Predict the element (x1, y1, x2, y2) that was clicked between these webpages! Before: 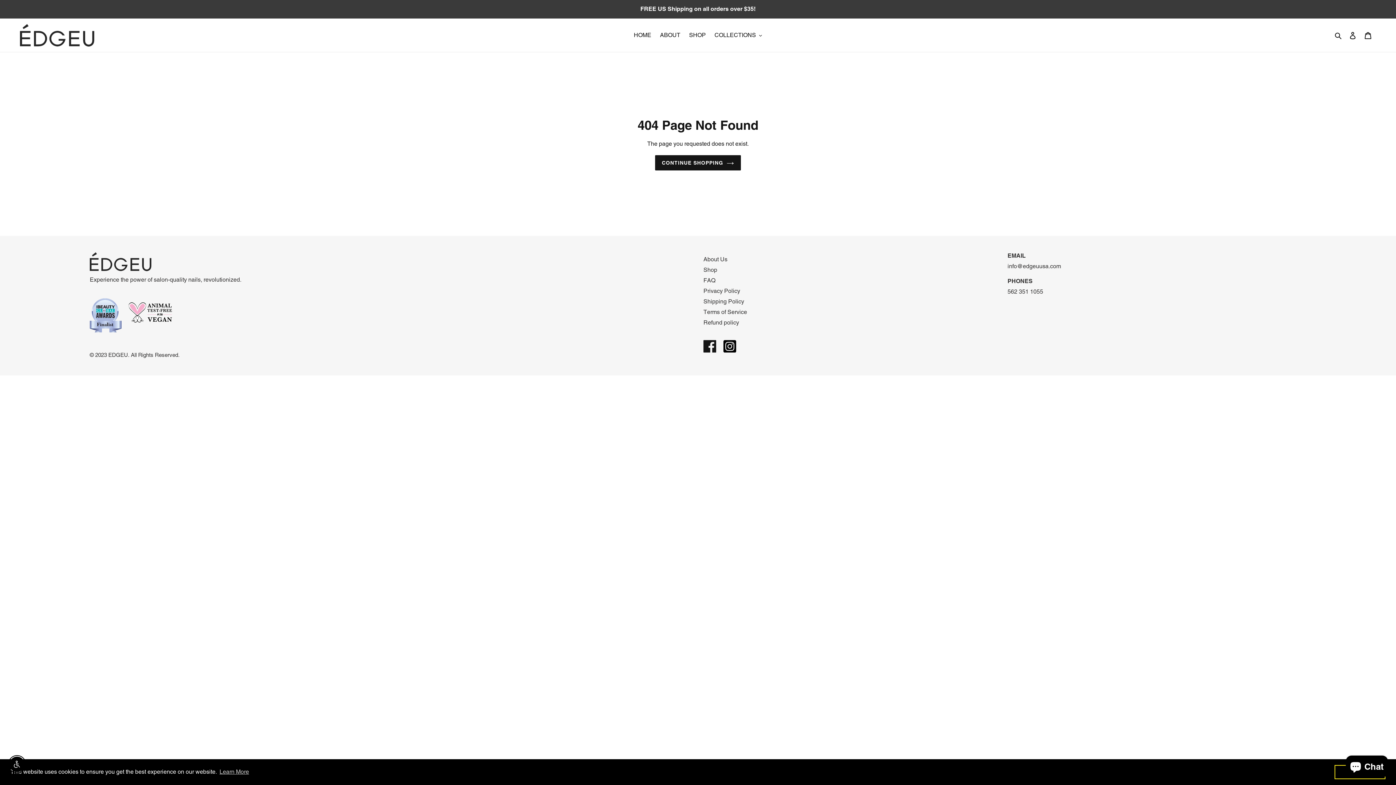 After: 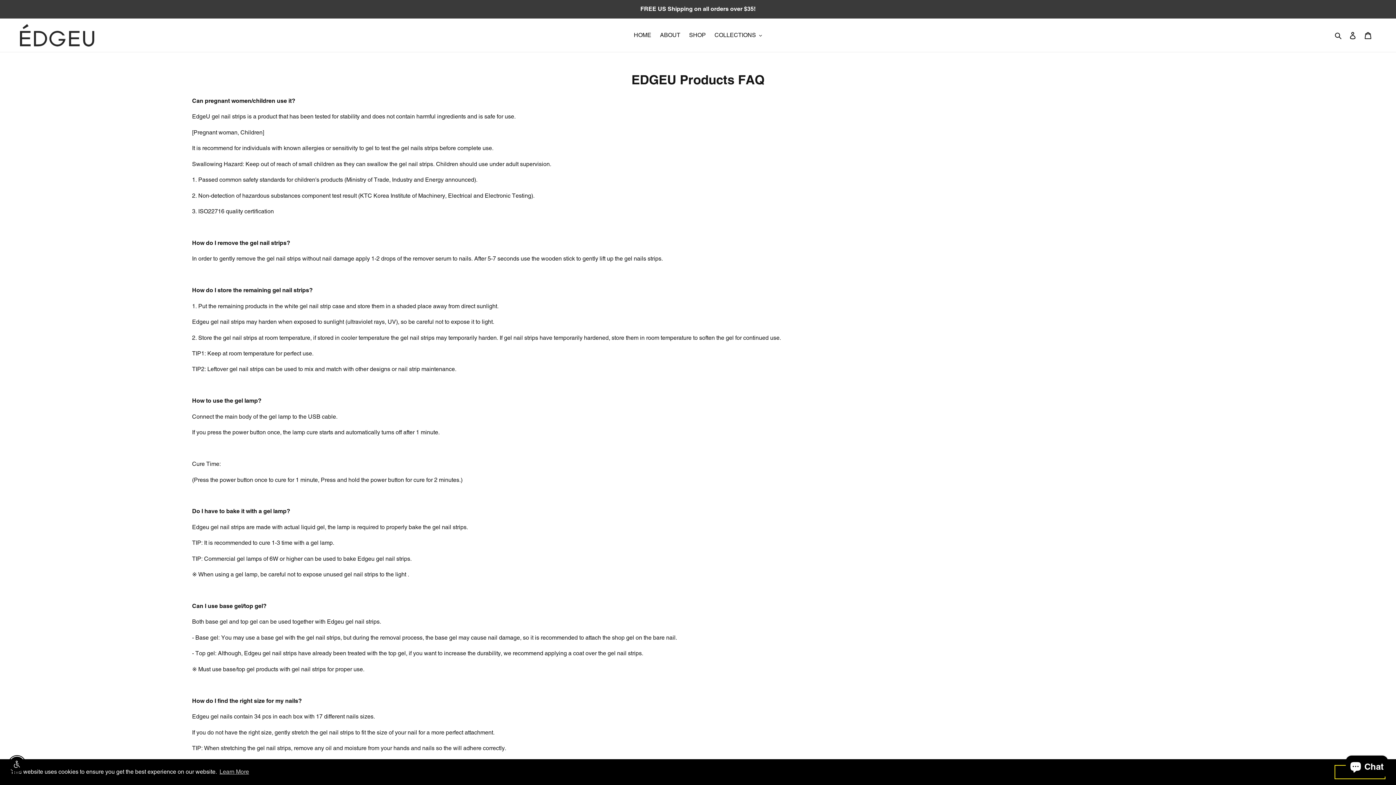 Action: bbox: (703, 277, 715, 283) label: FAQ